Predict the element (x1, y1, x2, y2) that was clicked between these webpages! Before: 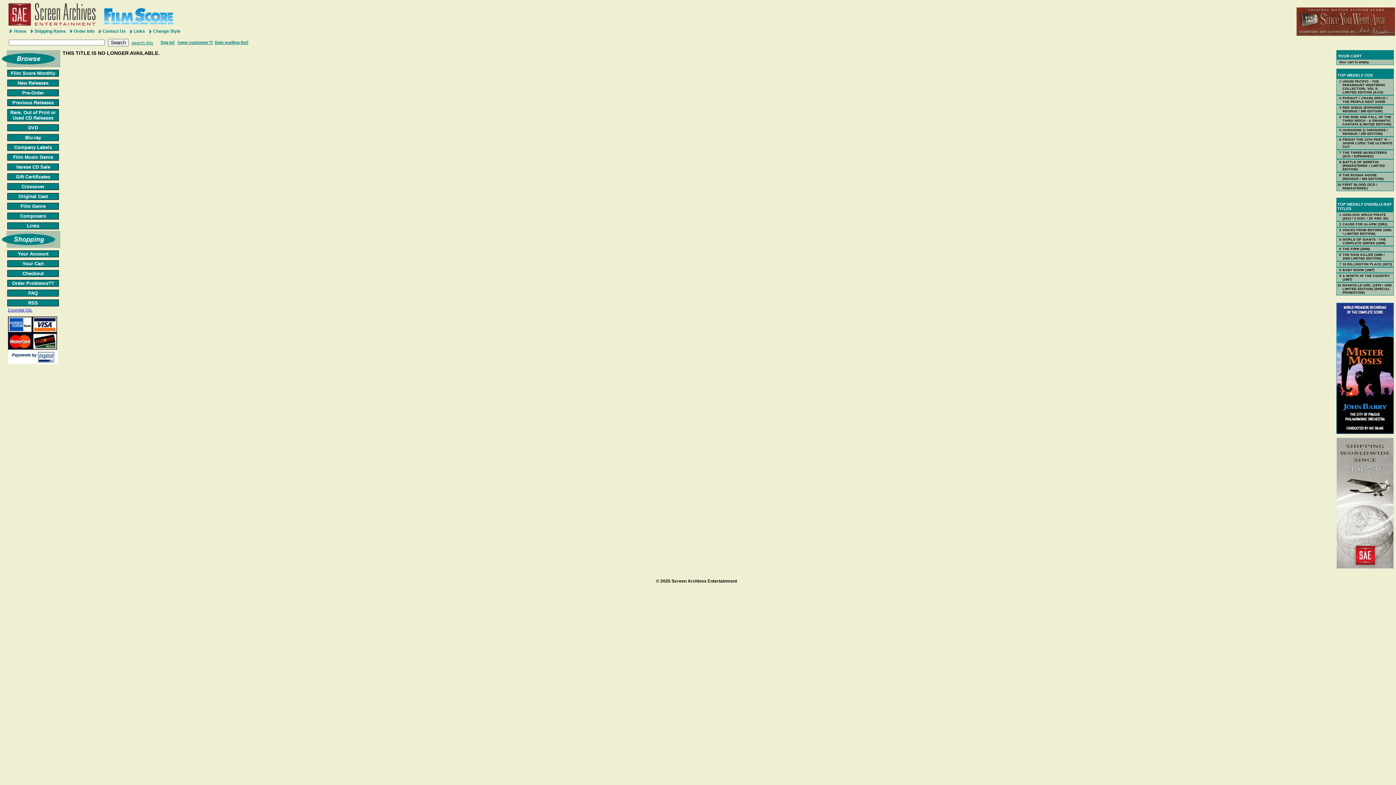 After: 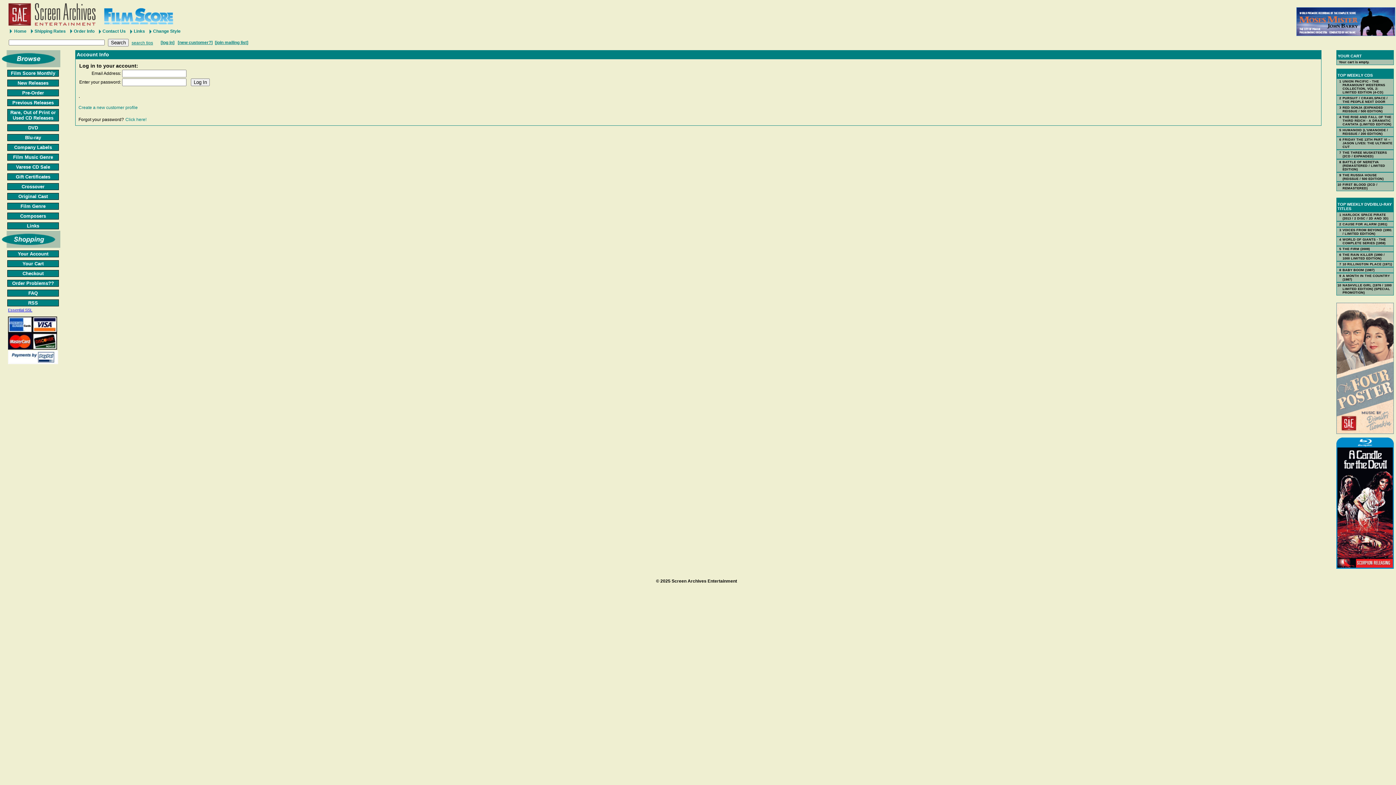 Action: label: log in bbox: (162, 40, 173, 45)